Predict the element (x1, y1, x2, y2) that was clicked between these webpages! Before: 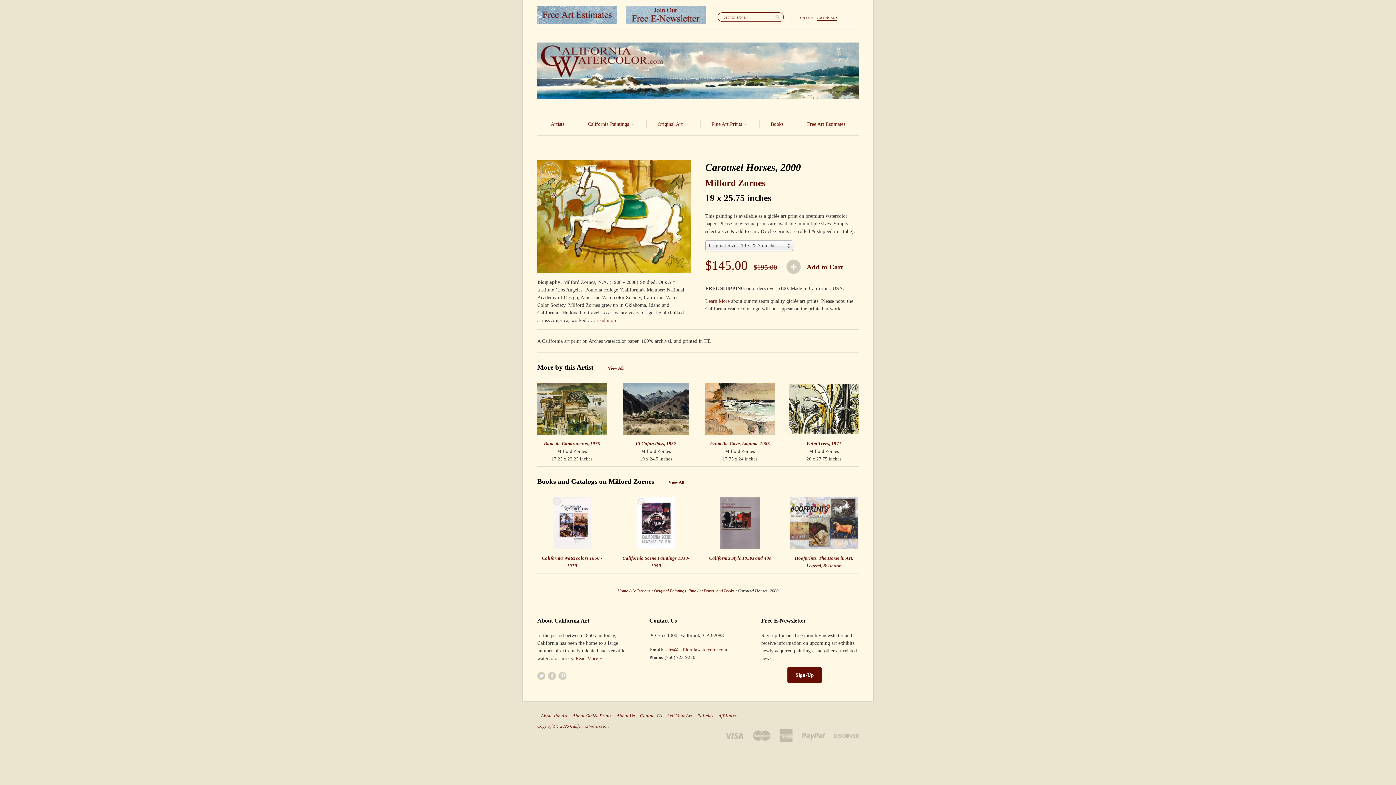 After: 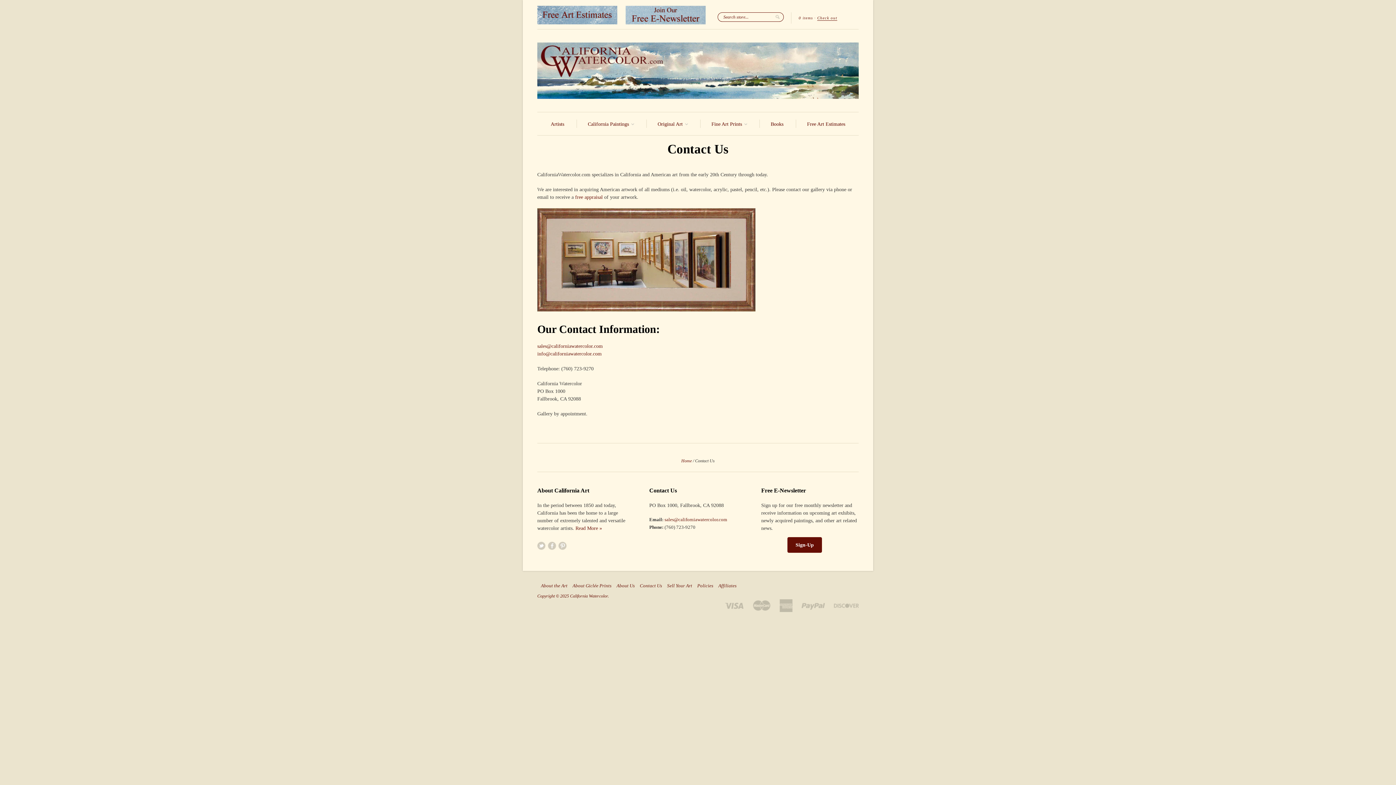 Action: bbox: (640, 713, 665, 718) label: Contact Us